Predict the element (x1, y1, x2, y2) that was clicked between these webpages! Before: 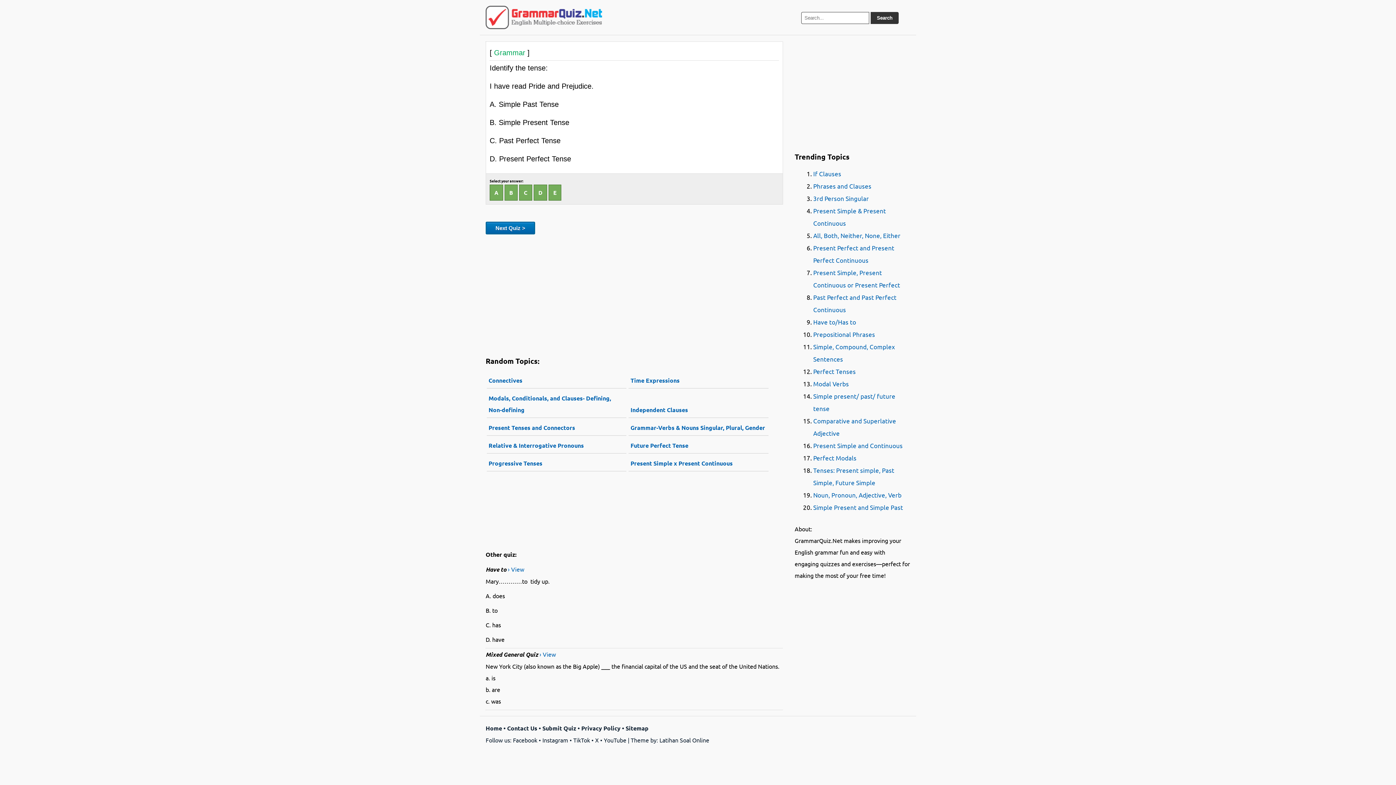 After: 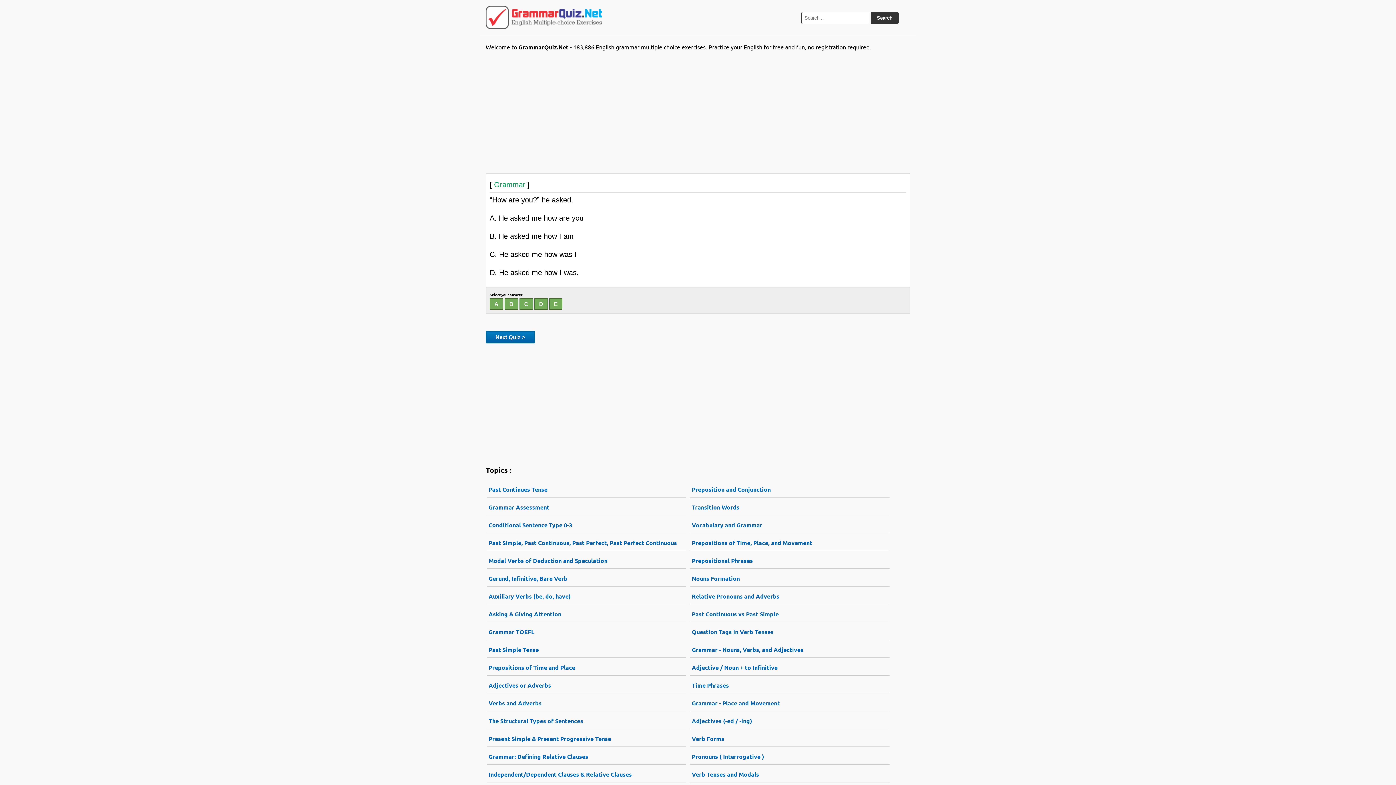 Action: bbox: (485, 5, 602, 29)